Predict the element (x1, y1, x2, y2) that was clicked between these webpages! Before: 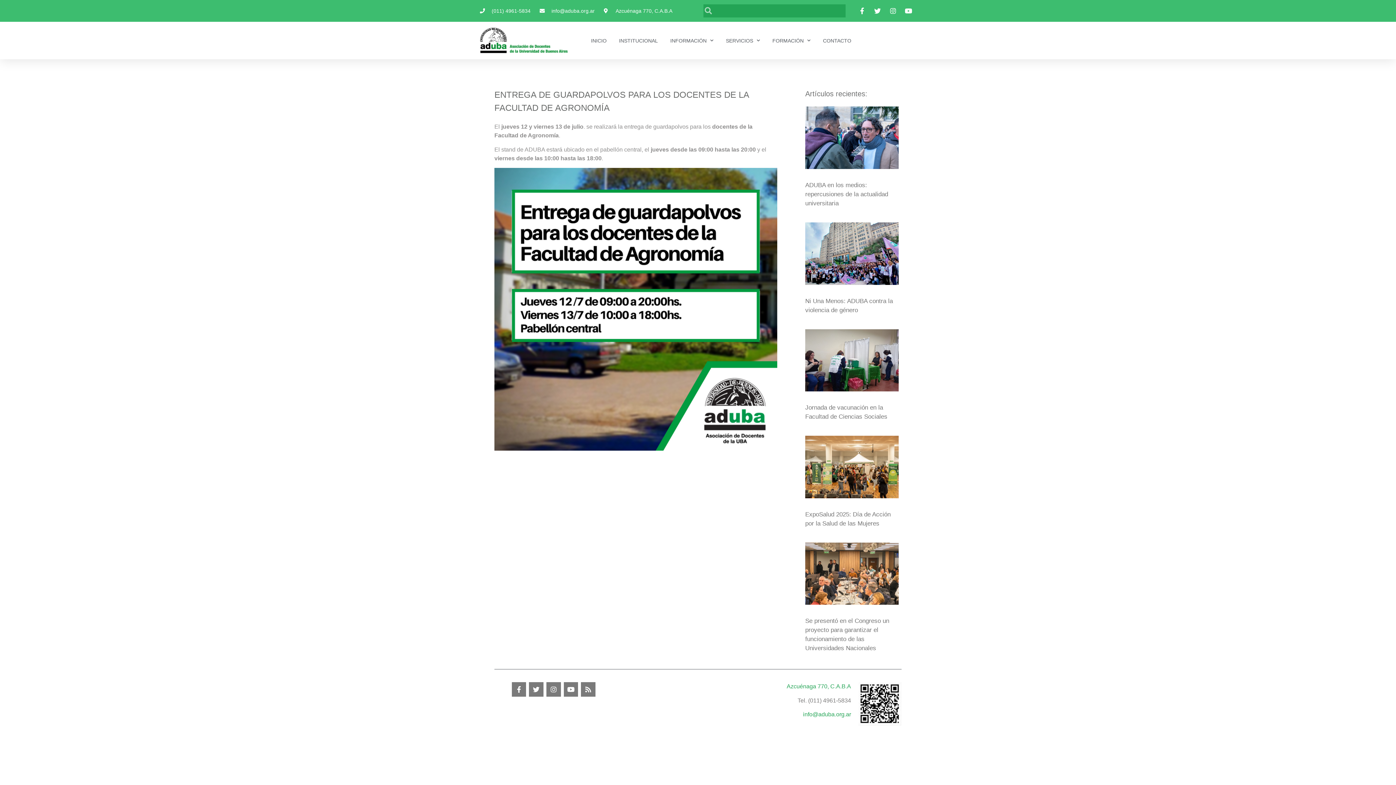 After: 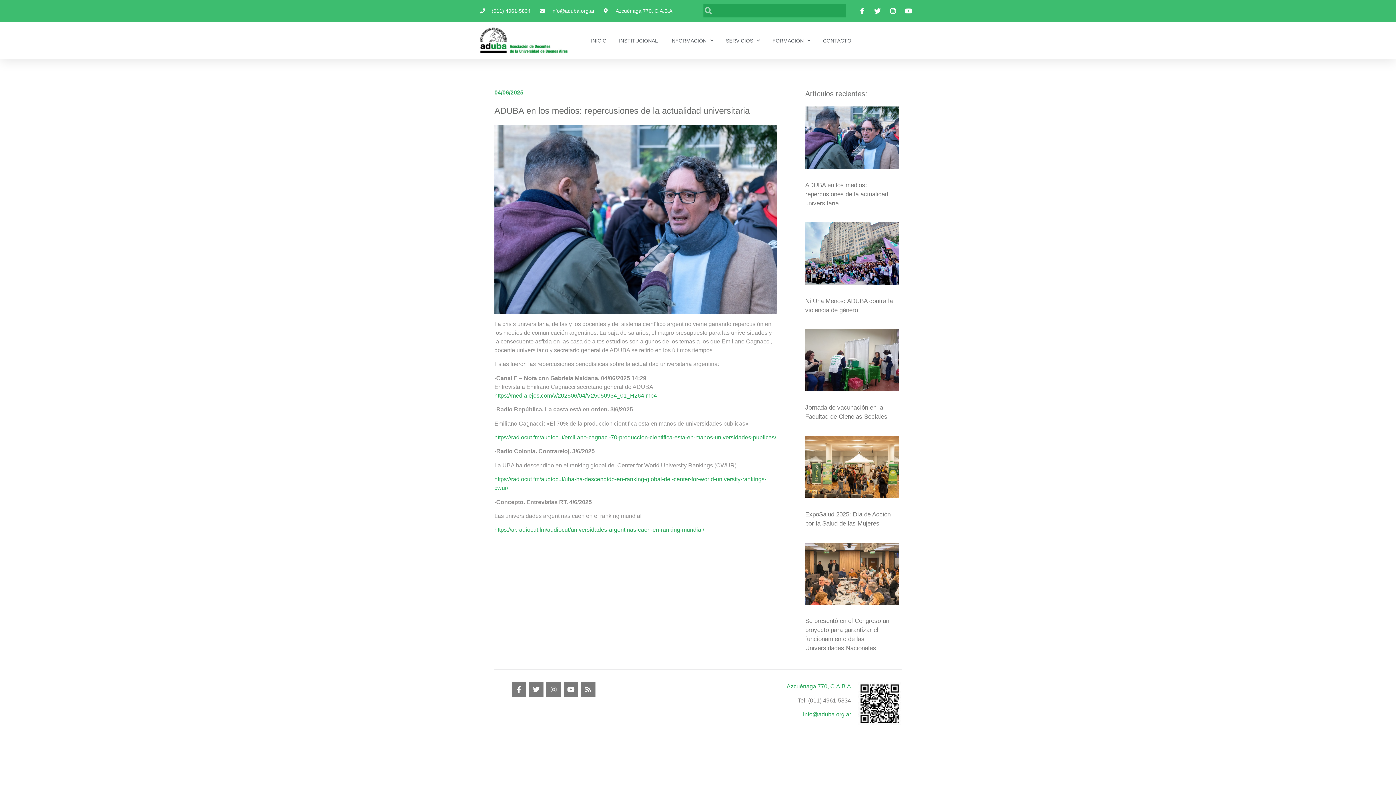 Action: bbox: (805, 163, 899, 170)